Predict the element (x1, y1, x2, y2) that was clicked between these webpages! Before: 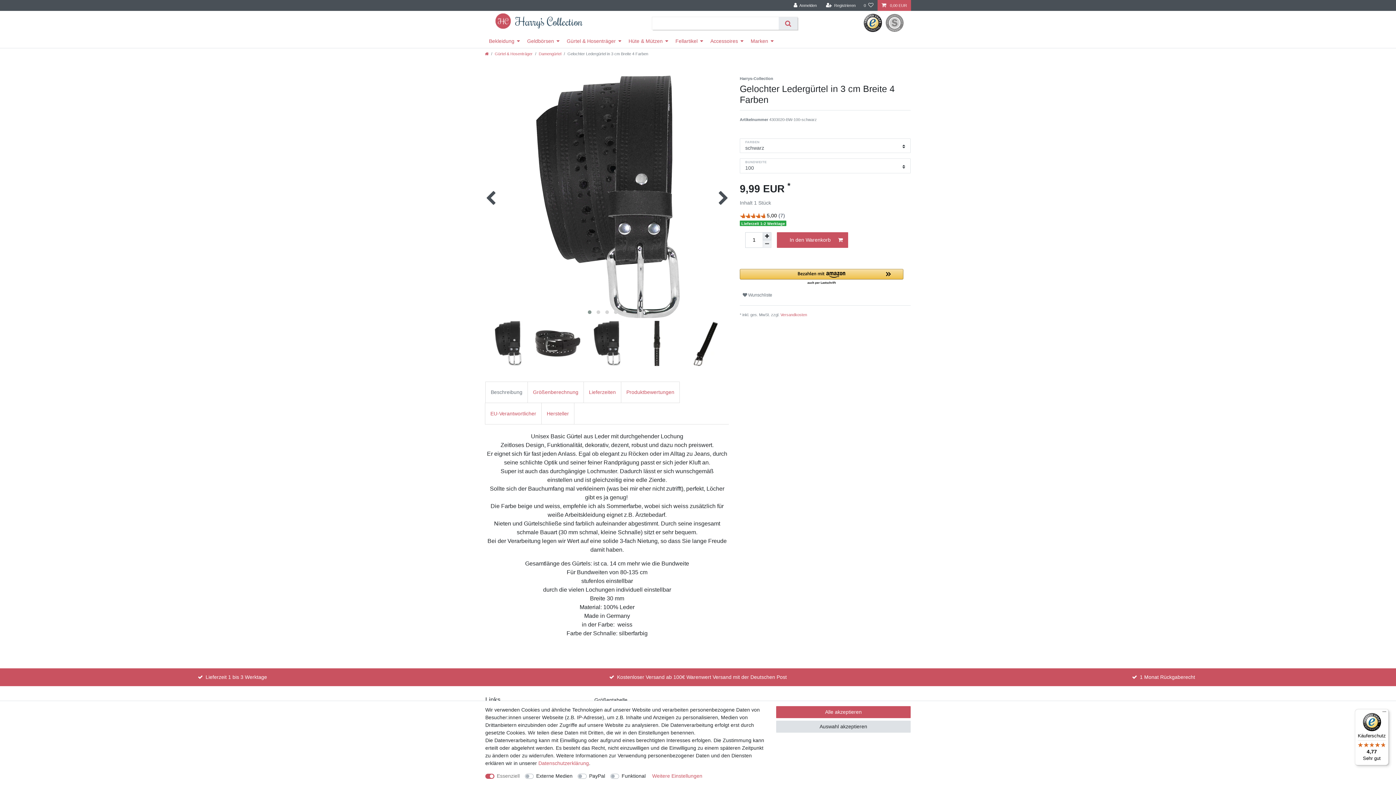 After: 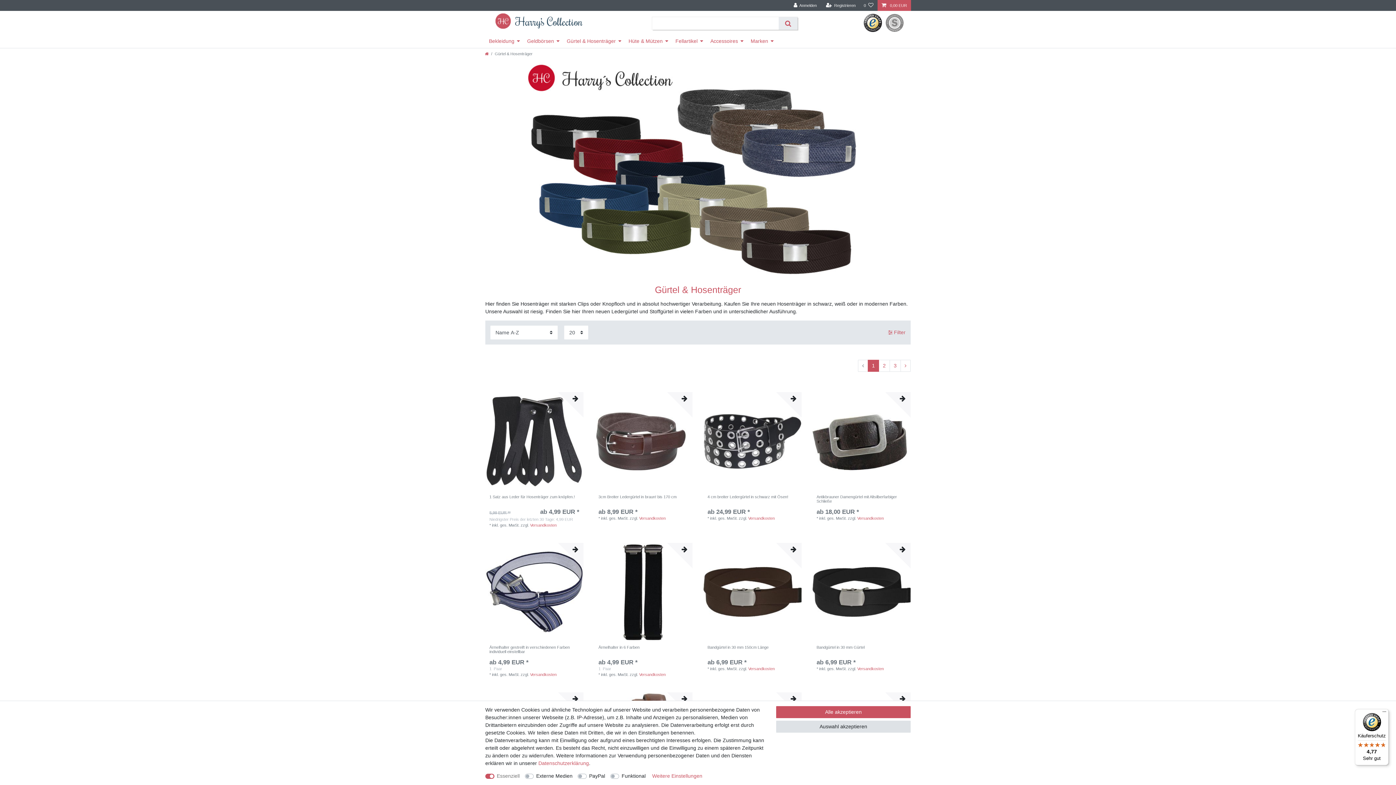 Action: label: Gürtel & Hosenträger bbox: (563, 34, 625, 48)